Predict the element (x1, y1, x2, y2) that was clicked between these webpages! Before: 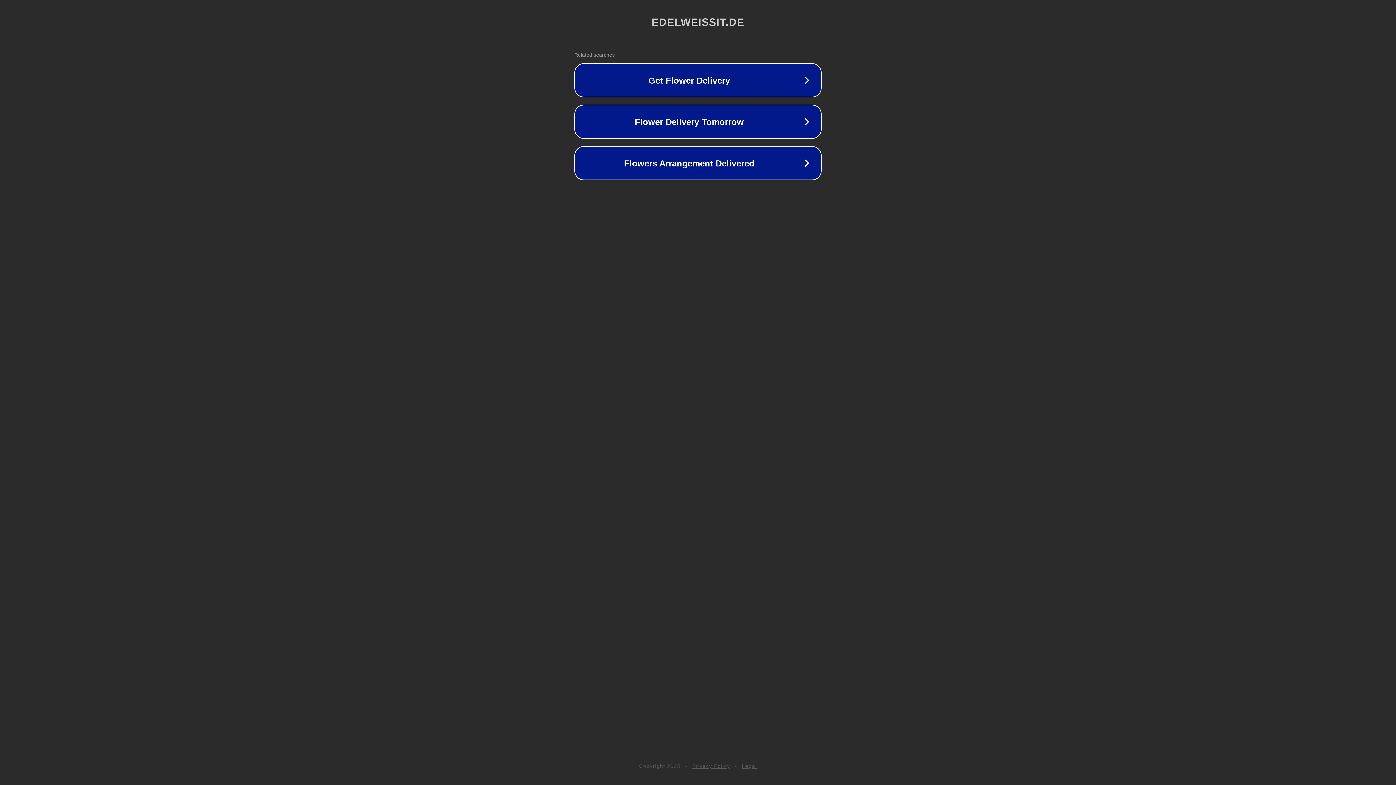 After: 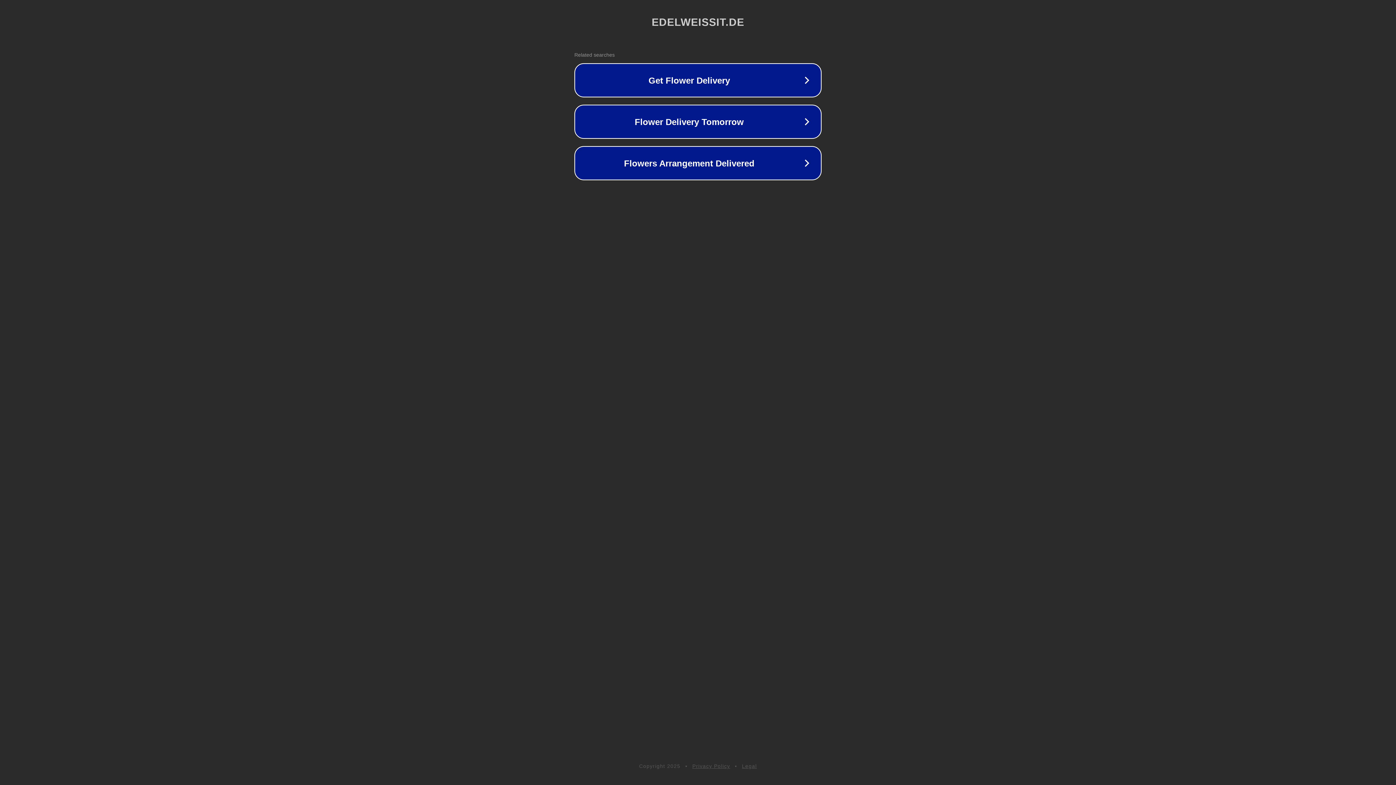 Action: bbox: (692, 763, 730, 769) label: Privacy Policy